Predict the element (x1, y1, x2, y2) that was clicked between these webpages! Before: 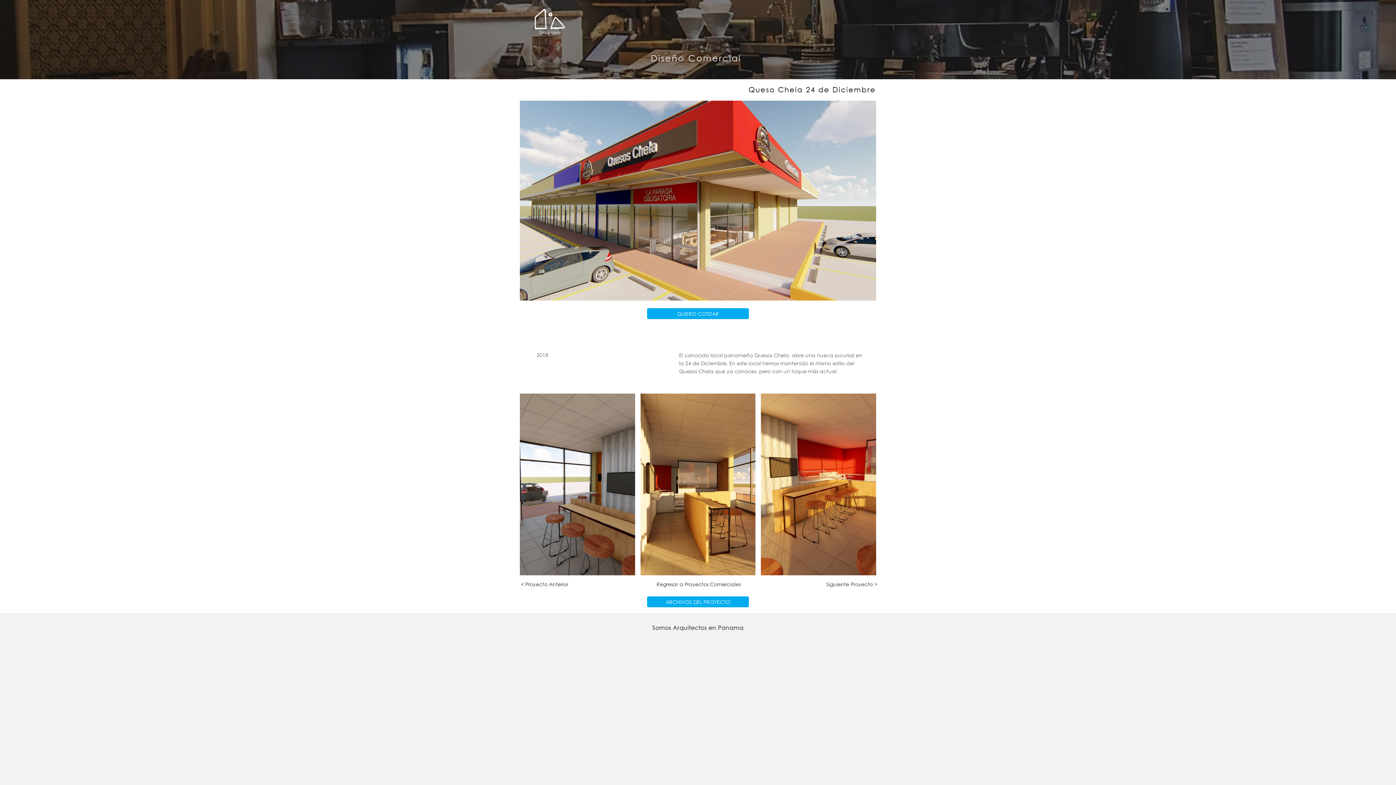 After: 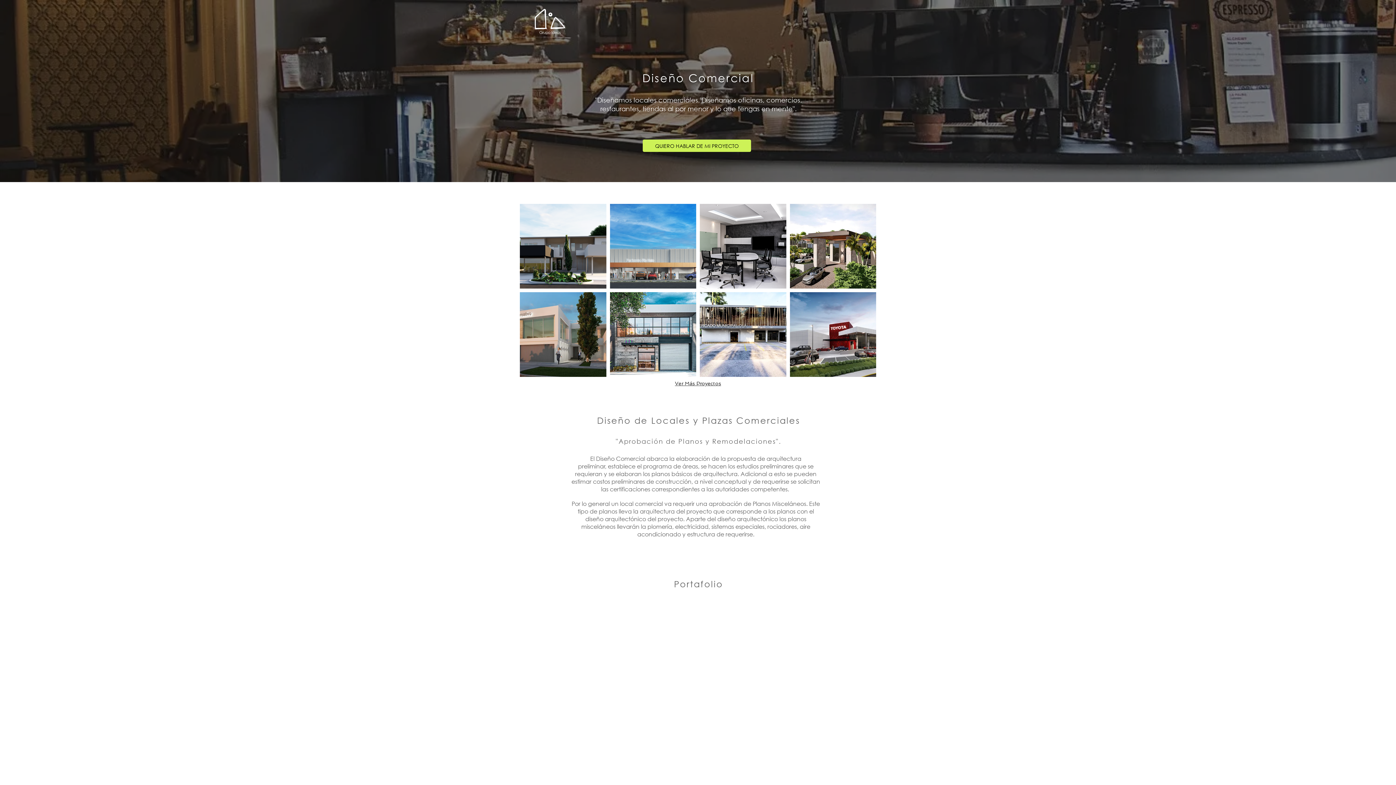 Action: bbox: (656, 577, 741, 591) label: Regresar a Proyectos Comerciales